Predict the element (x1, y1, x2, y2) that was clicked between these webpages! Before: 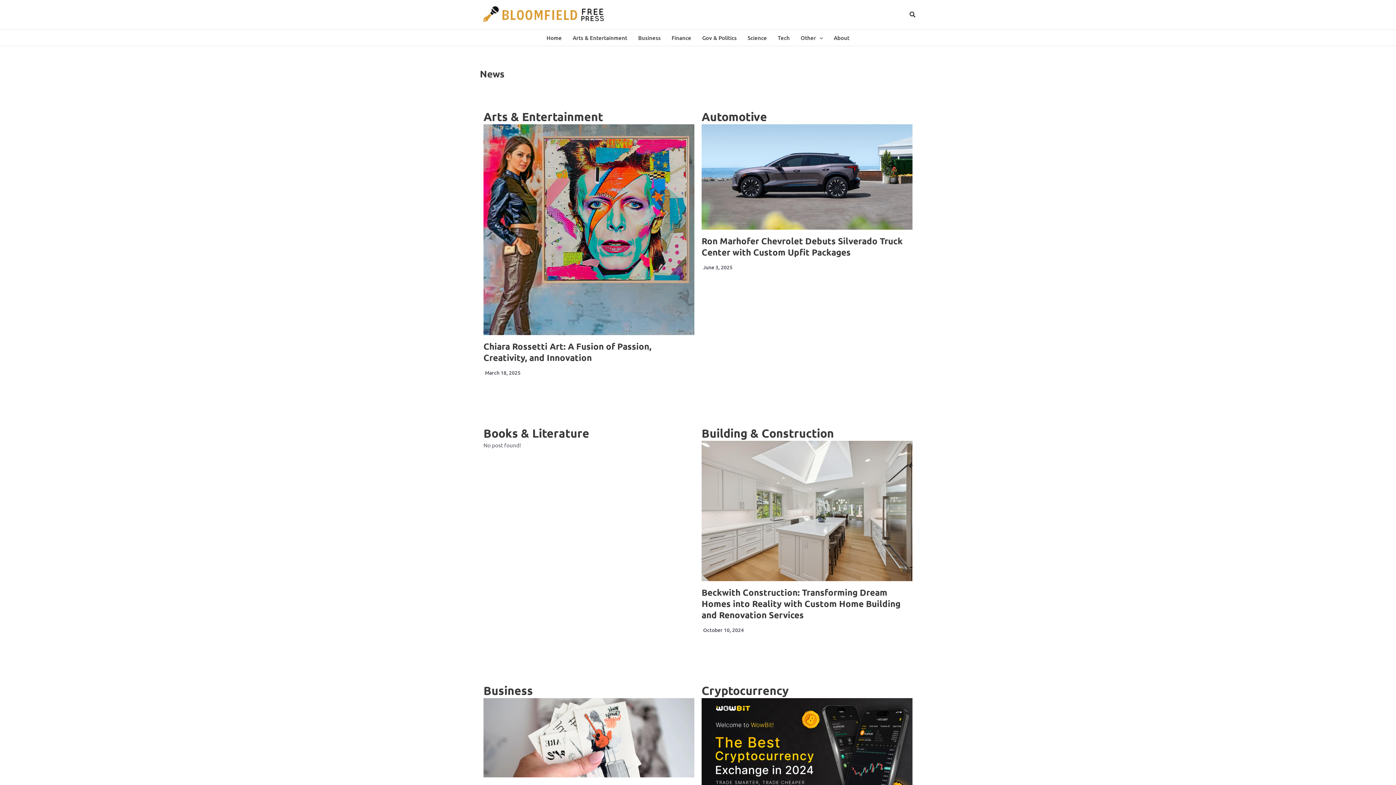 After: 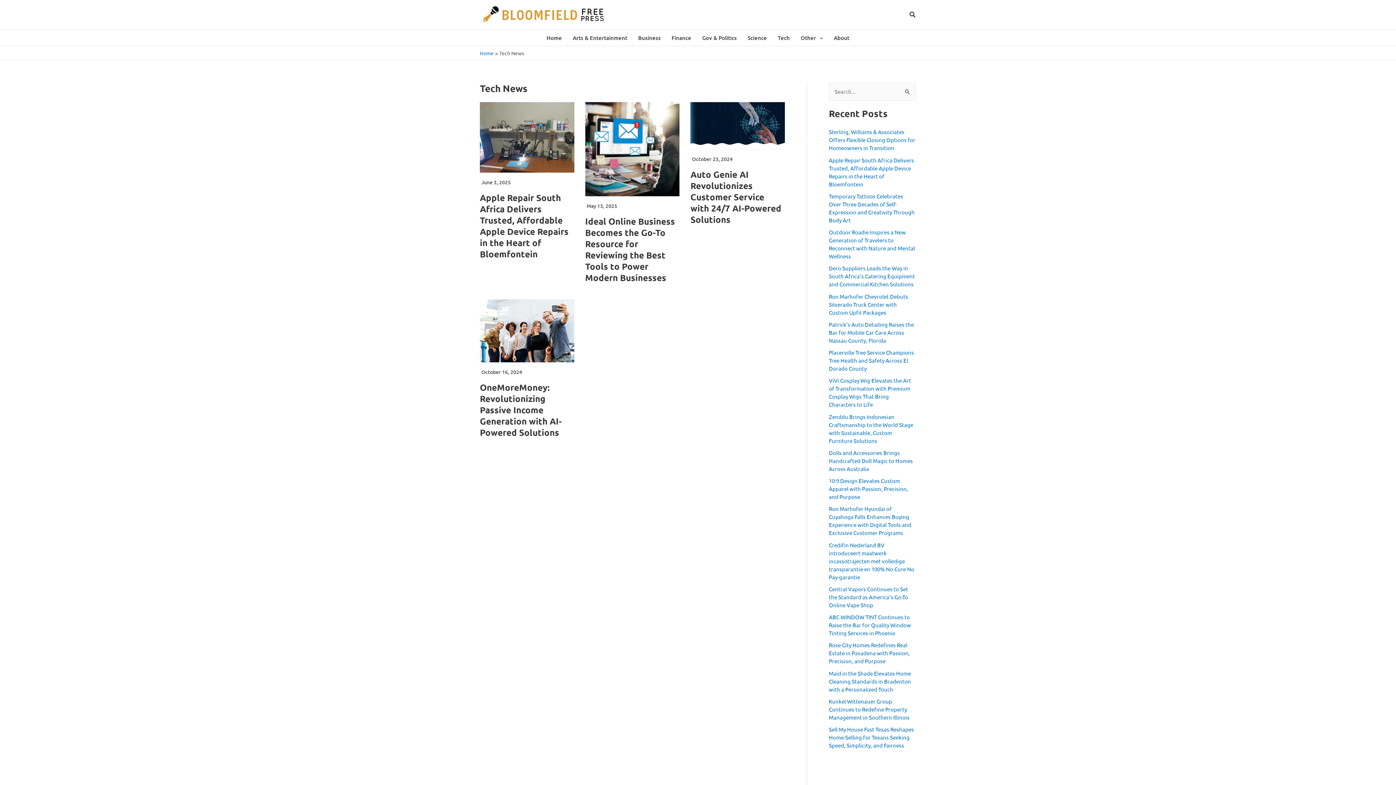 Action: bbox: (772, 29, 795, 45) label: Tech